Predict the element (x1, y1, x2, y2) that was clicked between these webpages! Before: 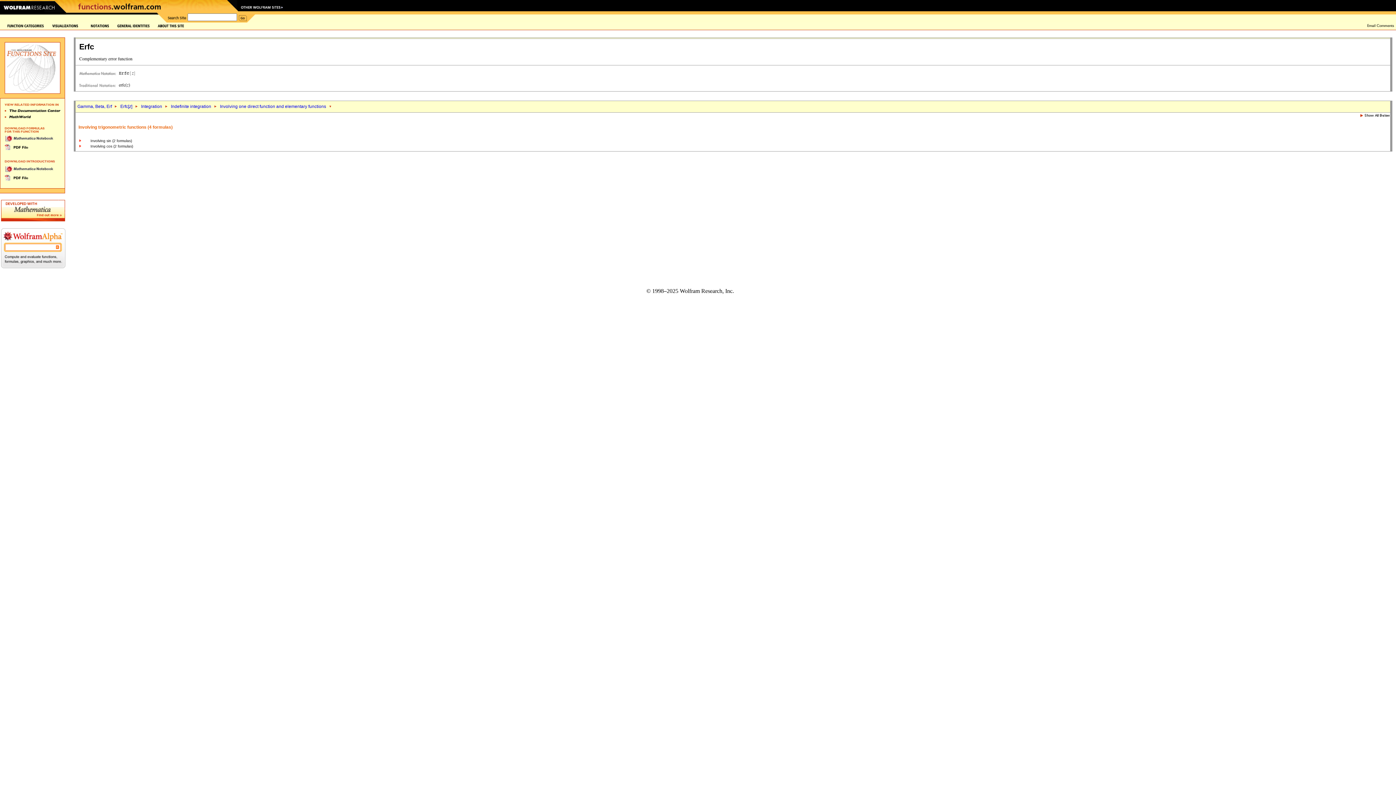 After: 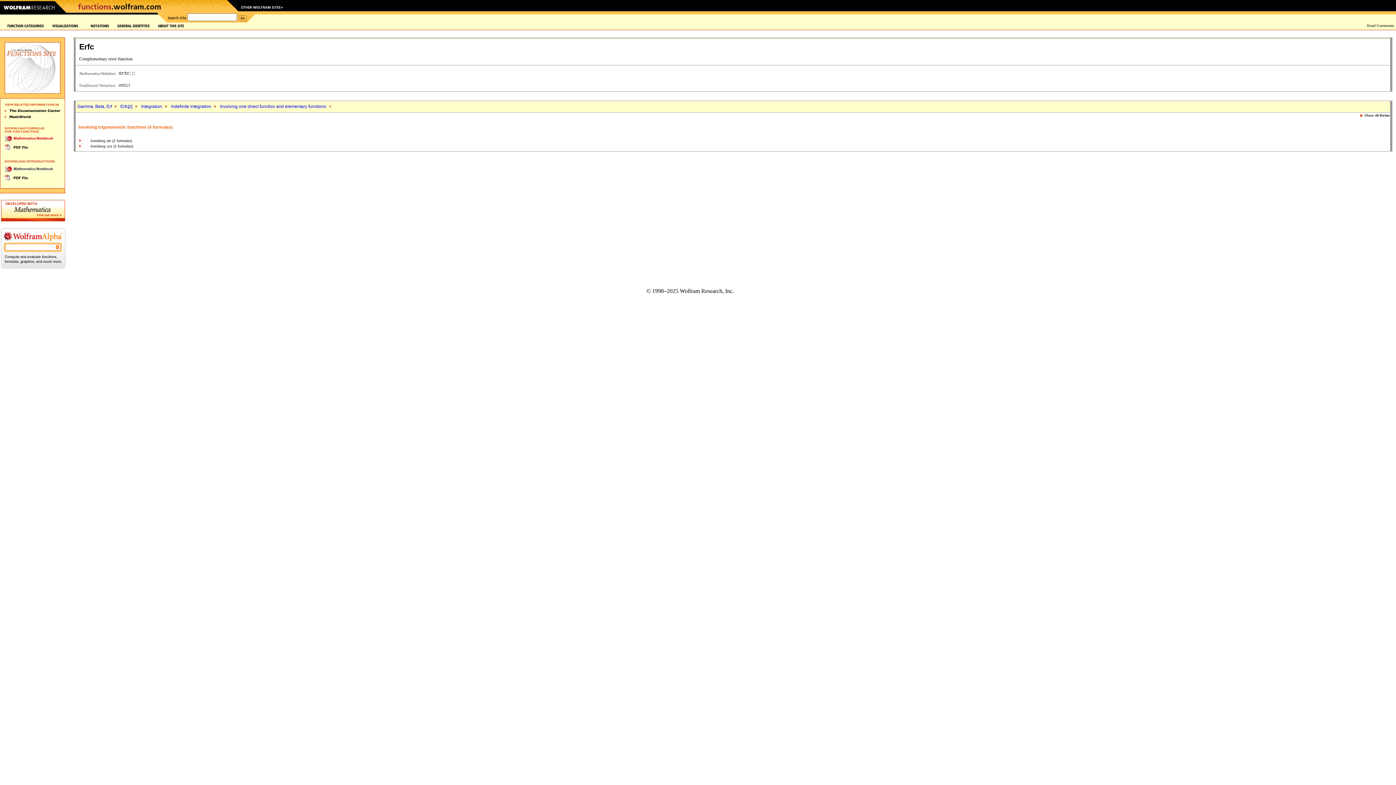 Action: bbox: (4, 137, 54, 142)